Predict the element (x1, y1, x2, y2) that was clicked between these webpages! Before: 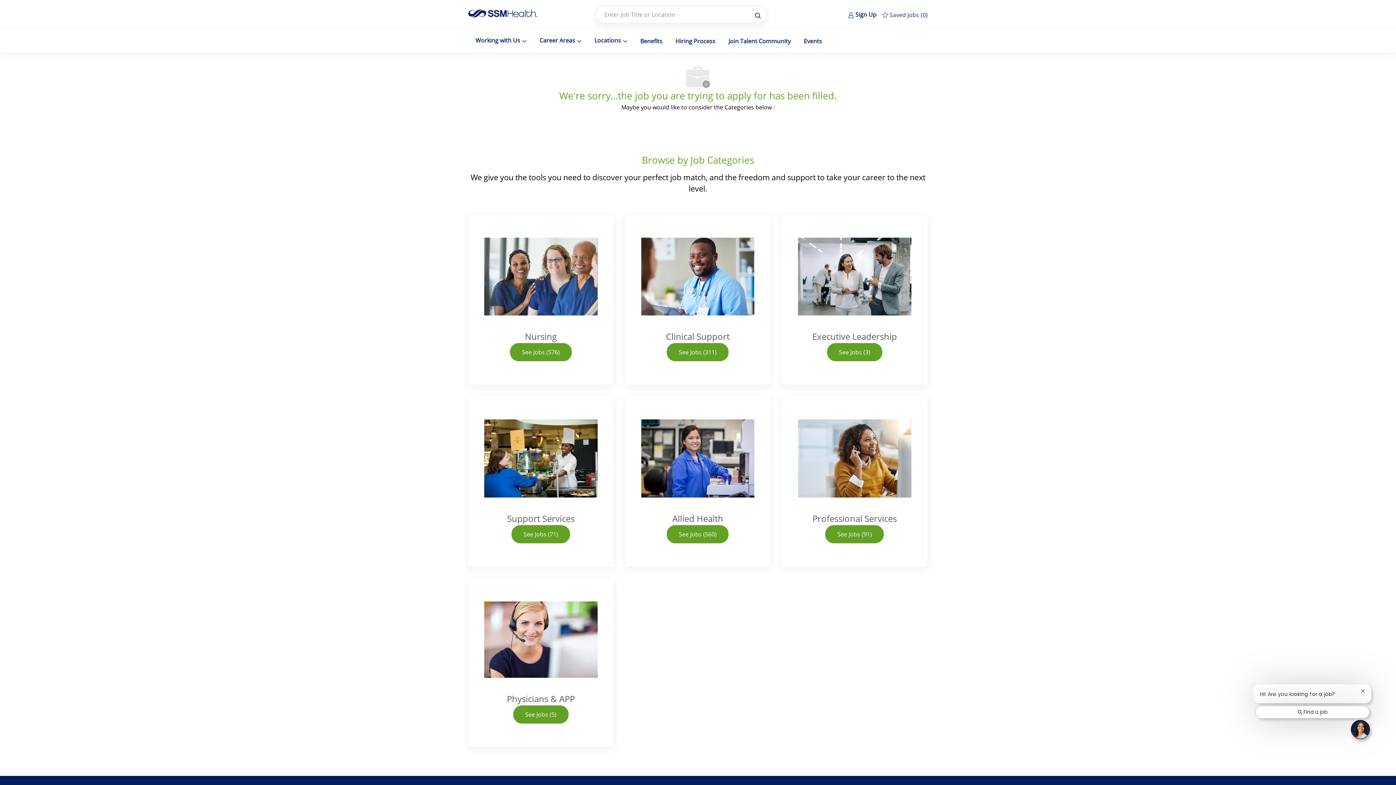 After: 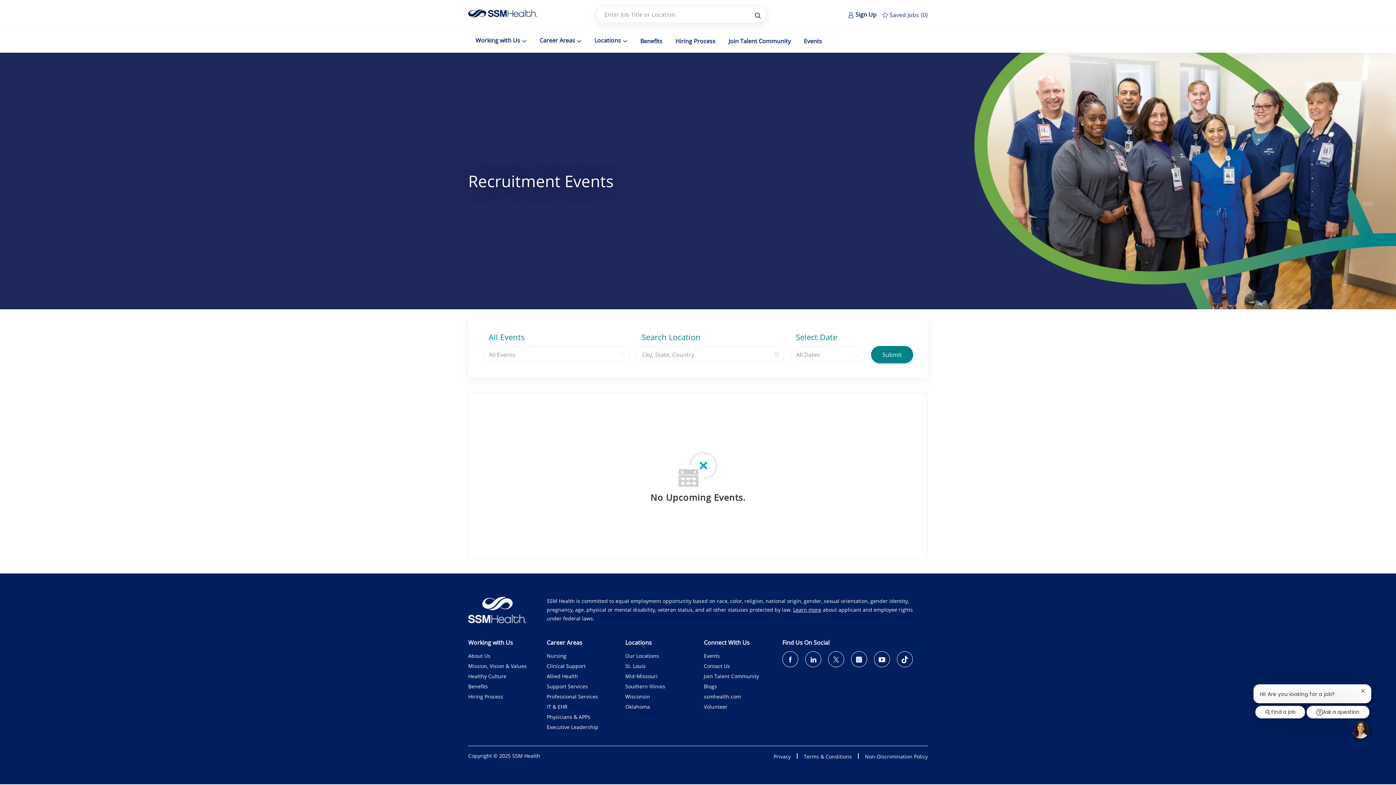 Action: label: Events bbox: (704, 310, 720, 317)